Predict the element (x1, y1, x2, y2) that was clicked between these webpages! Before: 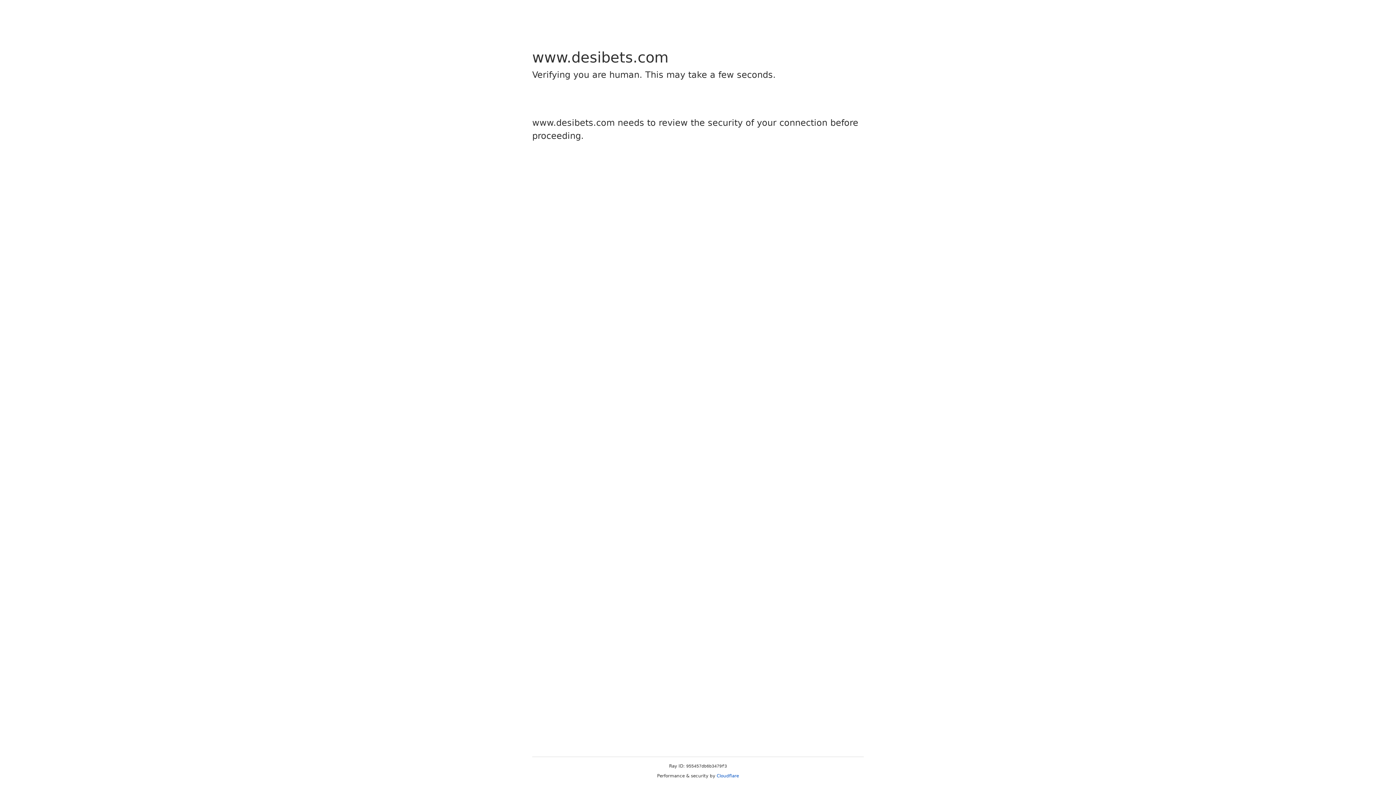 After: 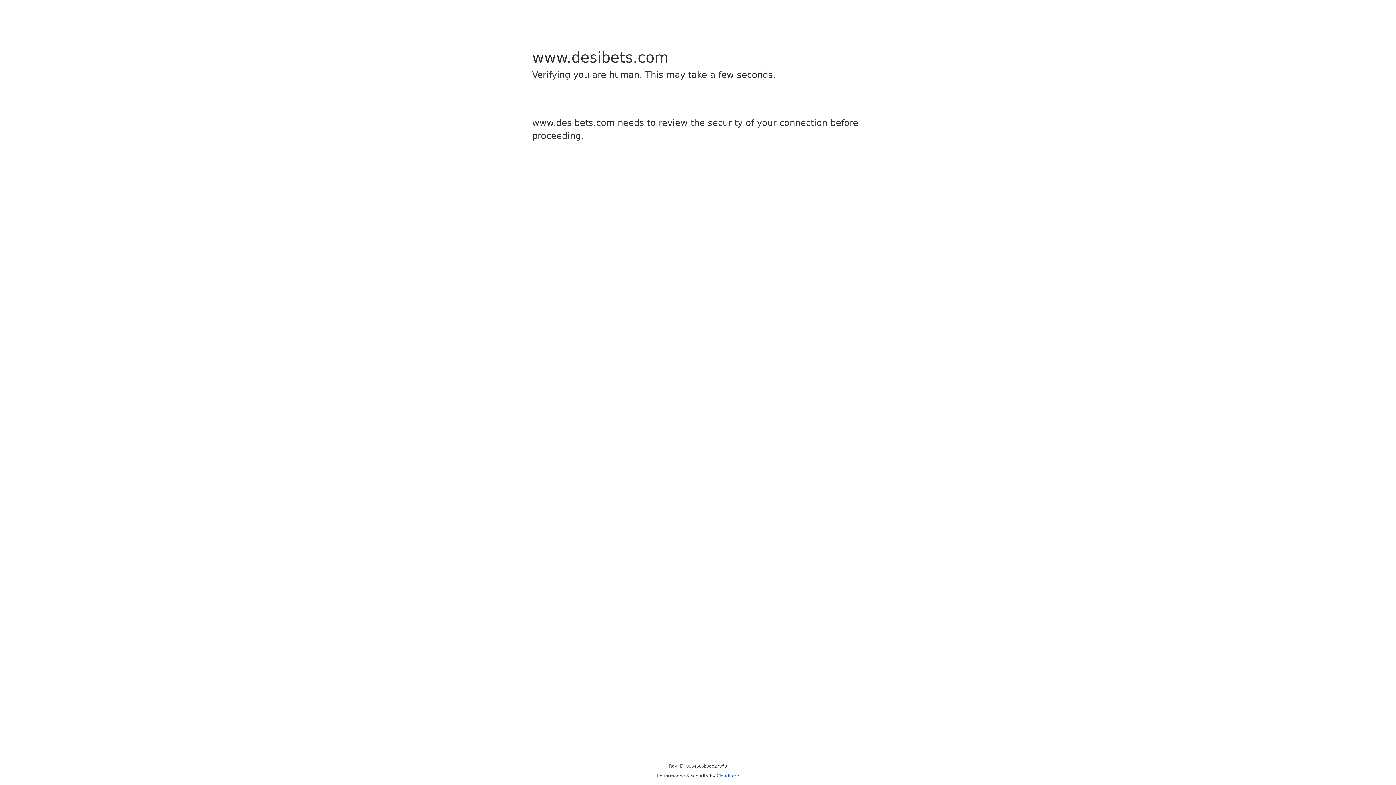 Action: label: Cloudflare bbox: (716, 773, 739, 778)